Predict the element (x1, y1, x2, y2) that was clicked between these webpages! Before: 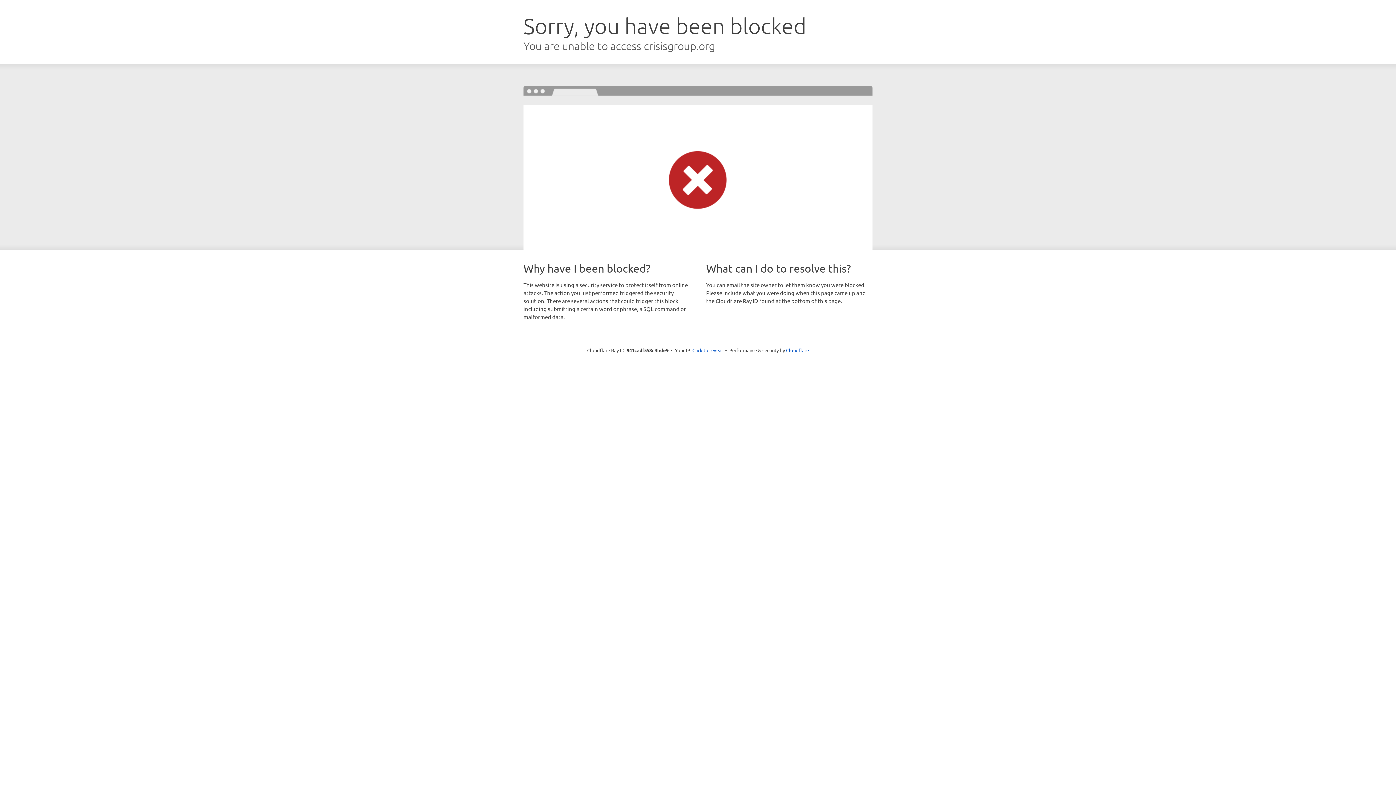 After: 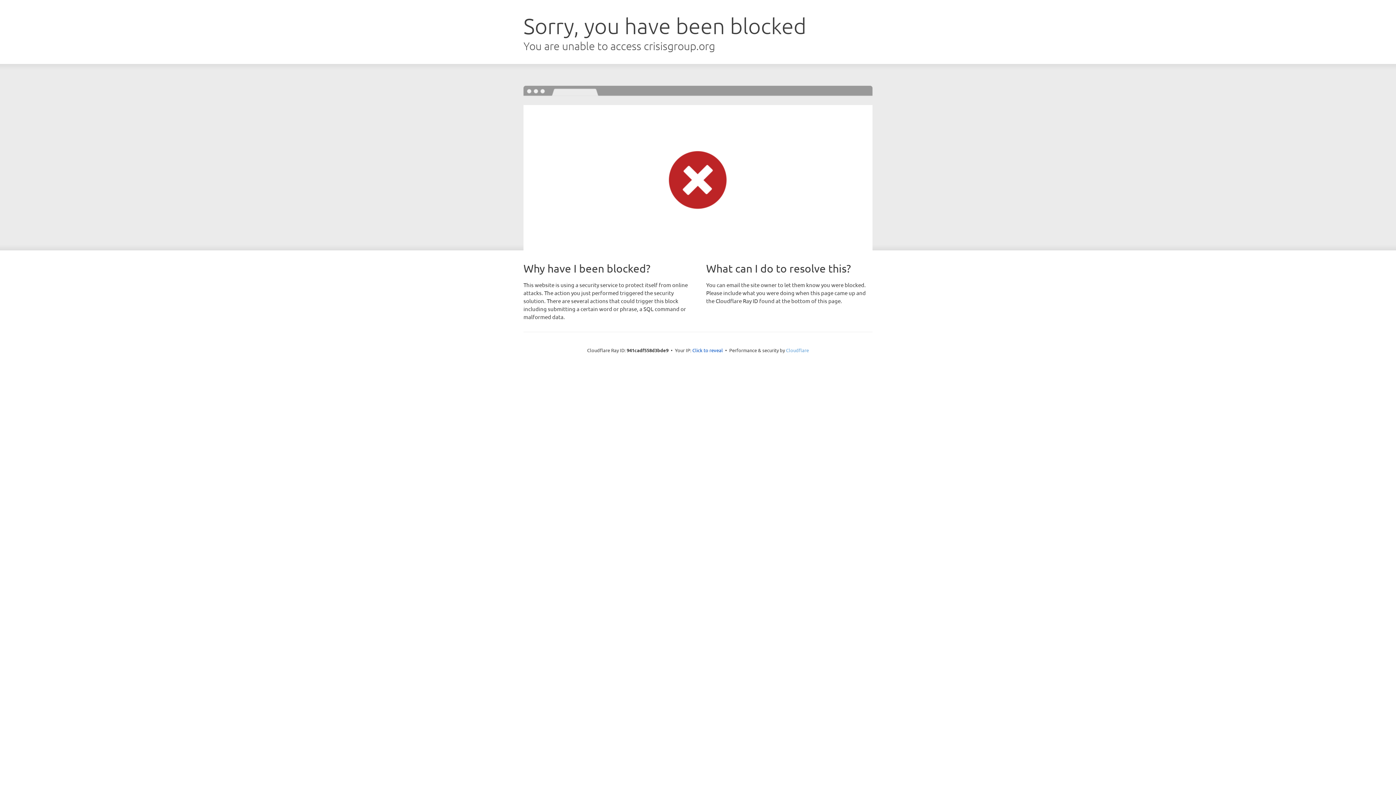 Action: bbox: (786, 347, 809, 353) label: Cloudflare